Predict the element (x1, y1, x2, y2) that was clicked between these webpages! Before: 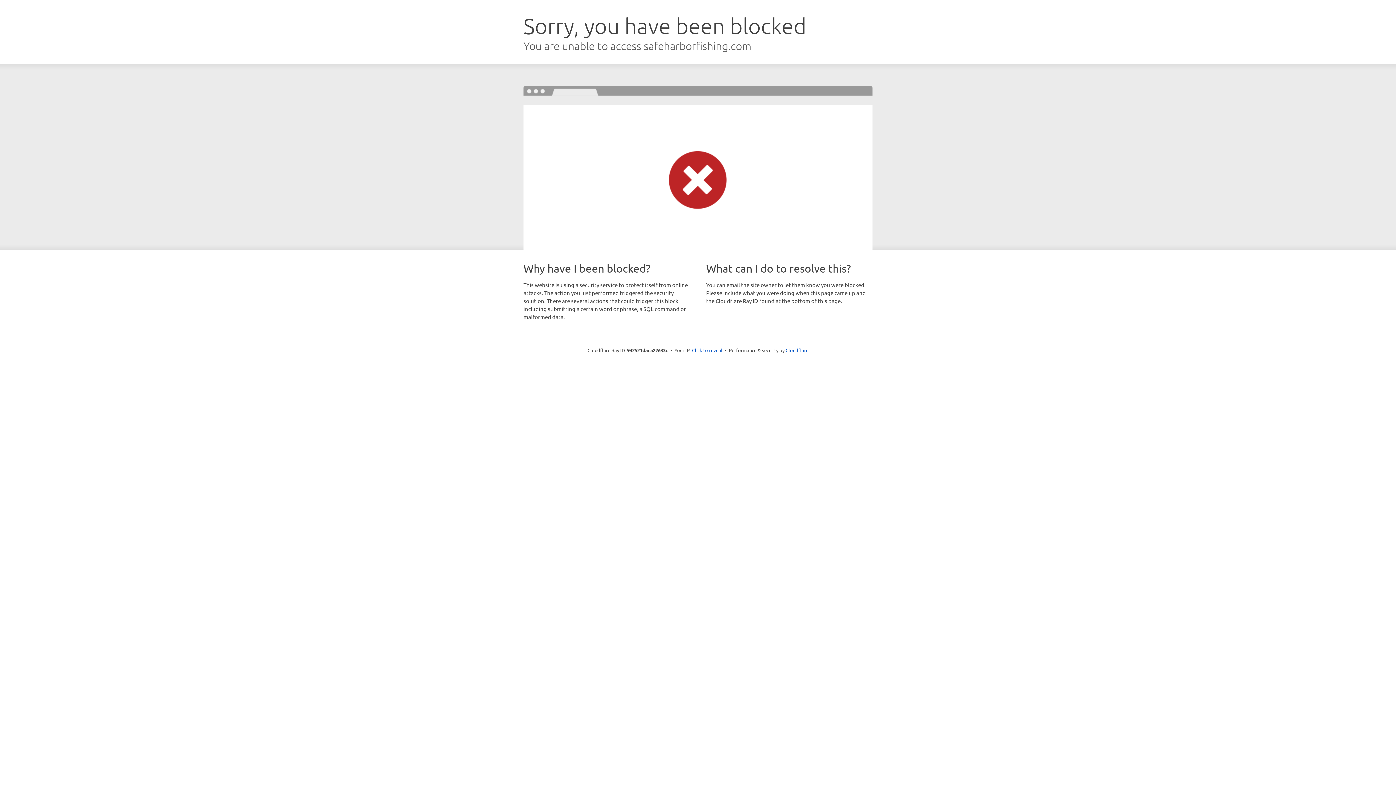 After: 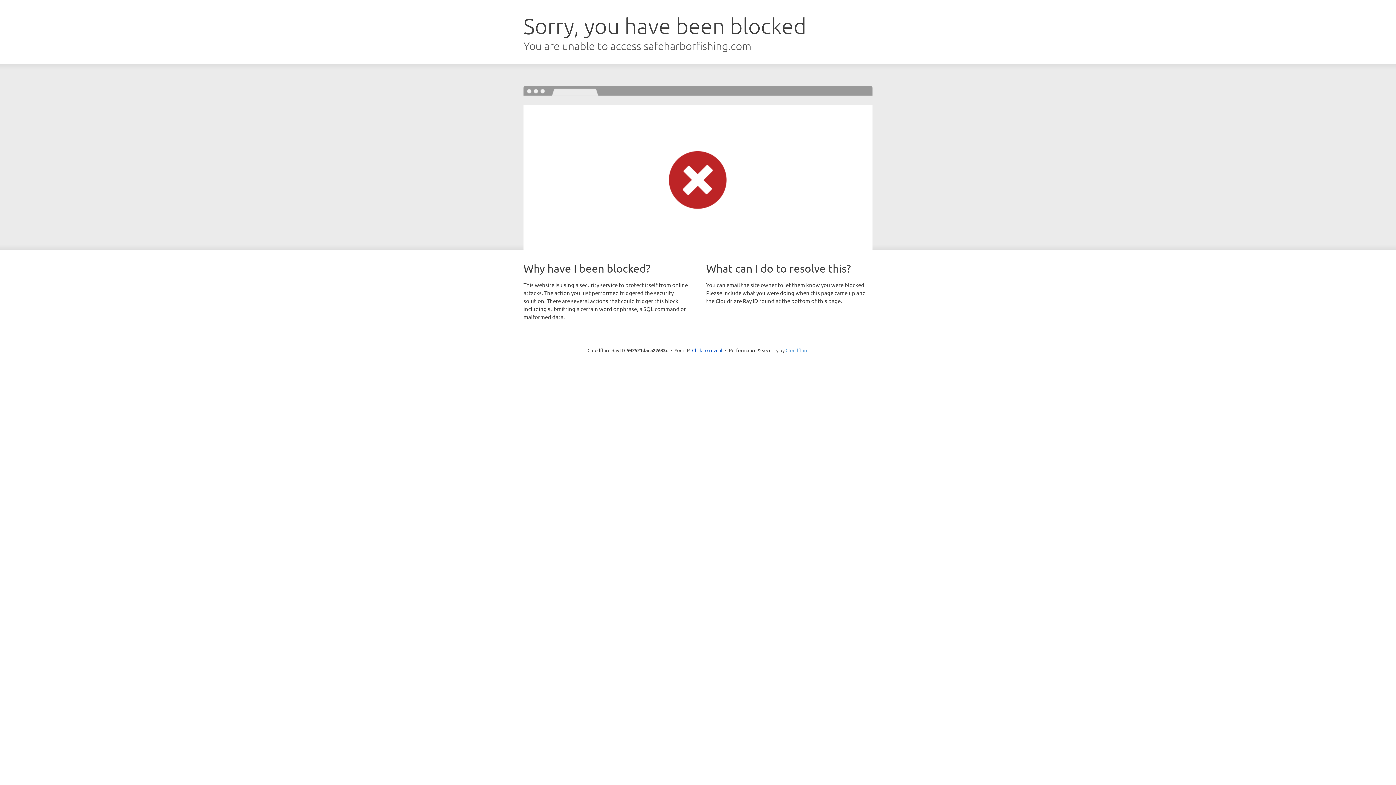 Action: bbox: (785, 347, 808, 353) label: Cloudflare